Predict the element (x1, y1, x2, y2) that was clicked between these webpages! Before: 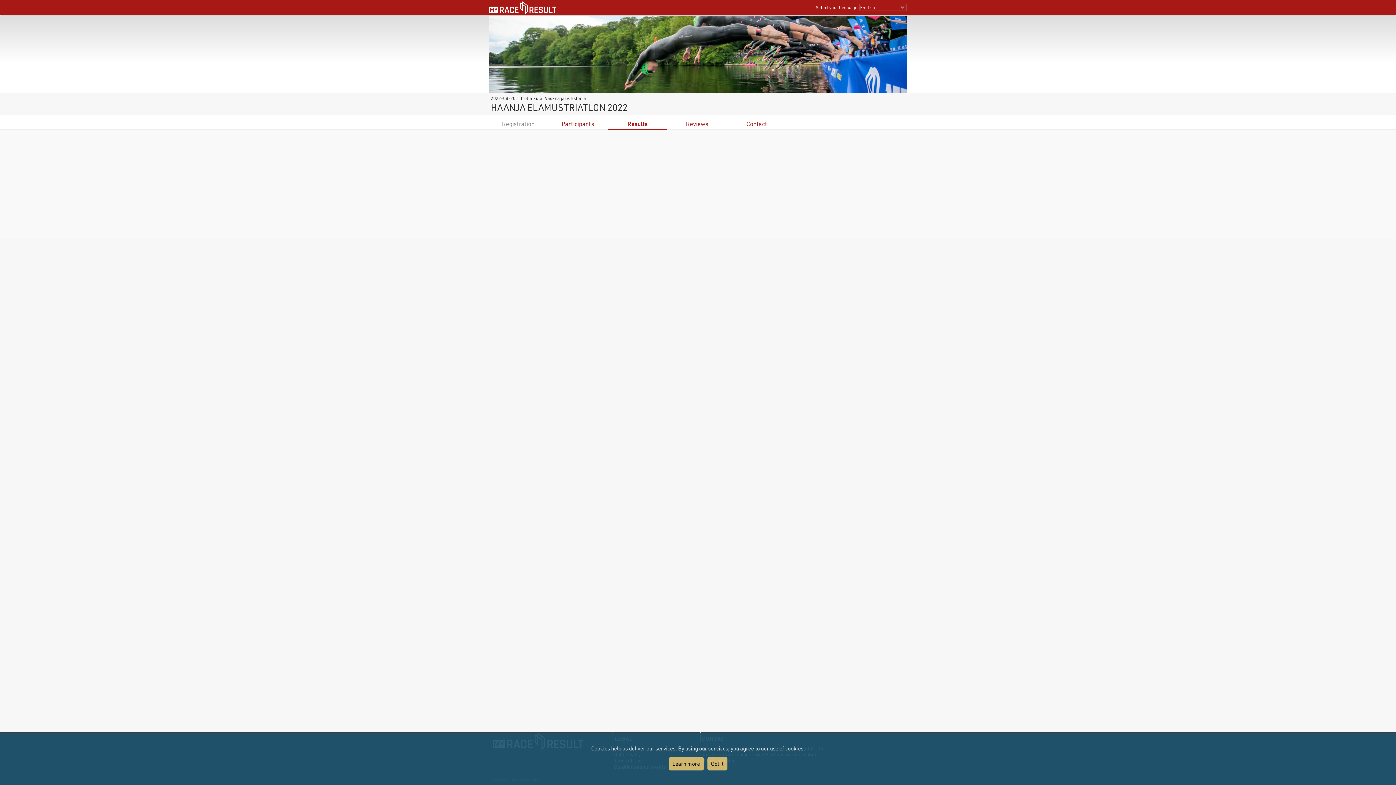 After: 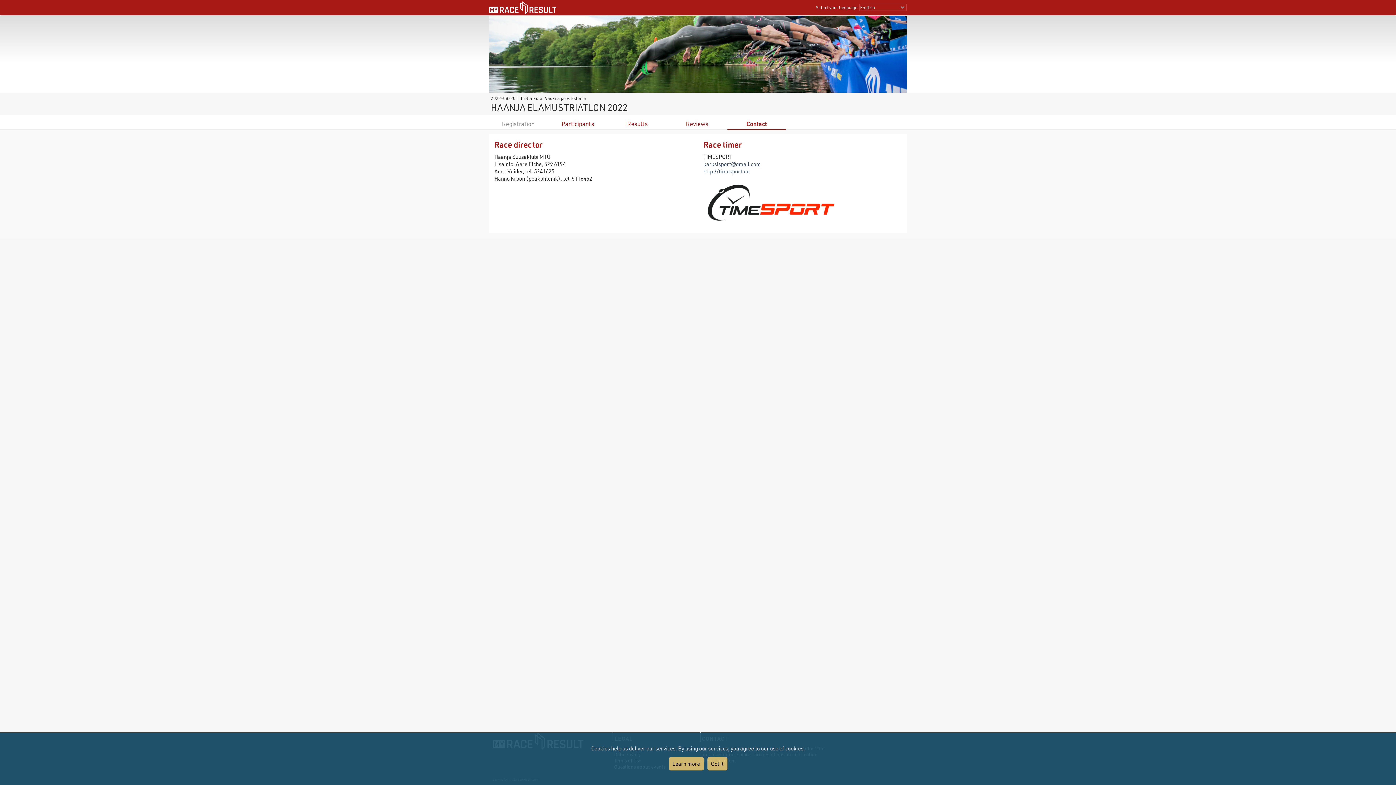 Action: bbox: (746, 120, 767, 127) label: Contact